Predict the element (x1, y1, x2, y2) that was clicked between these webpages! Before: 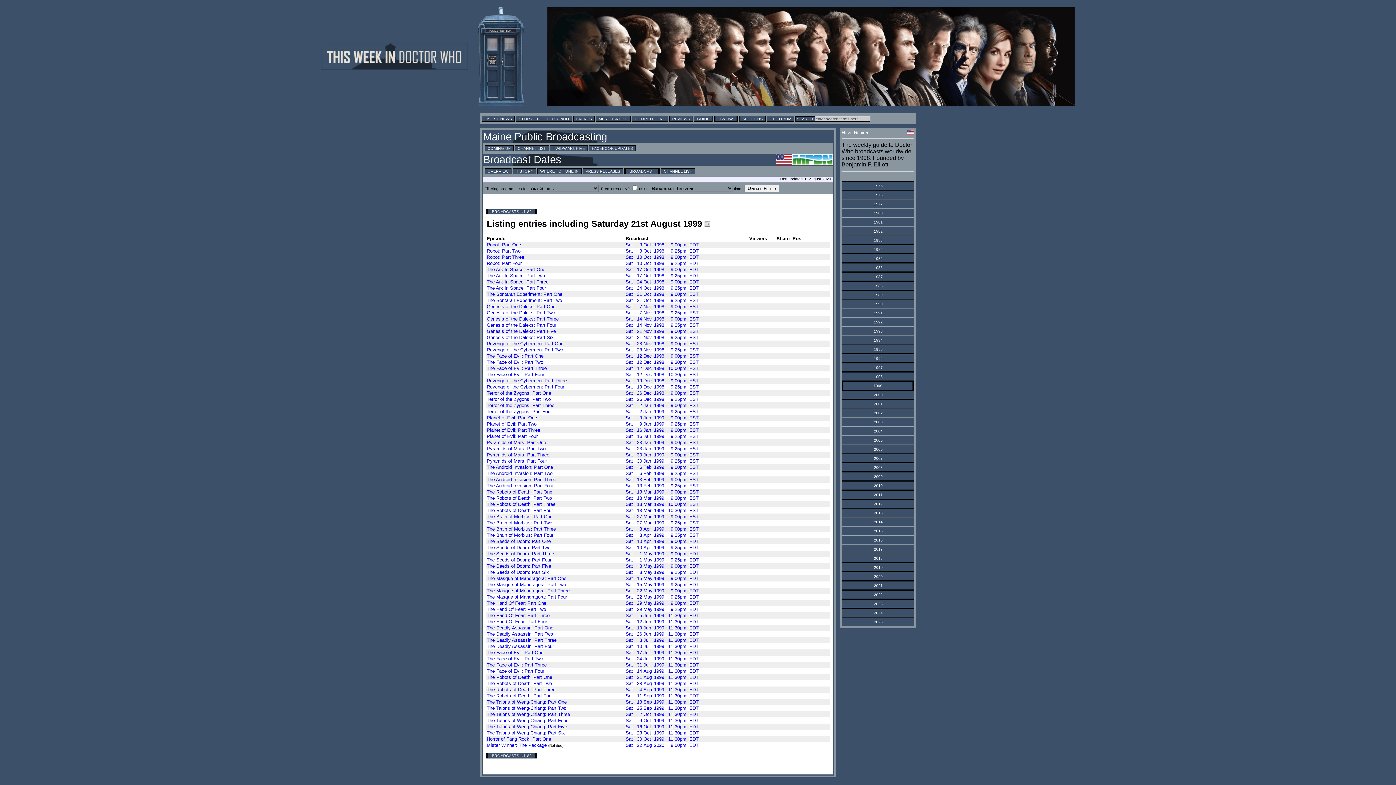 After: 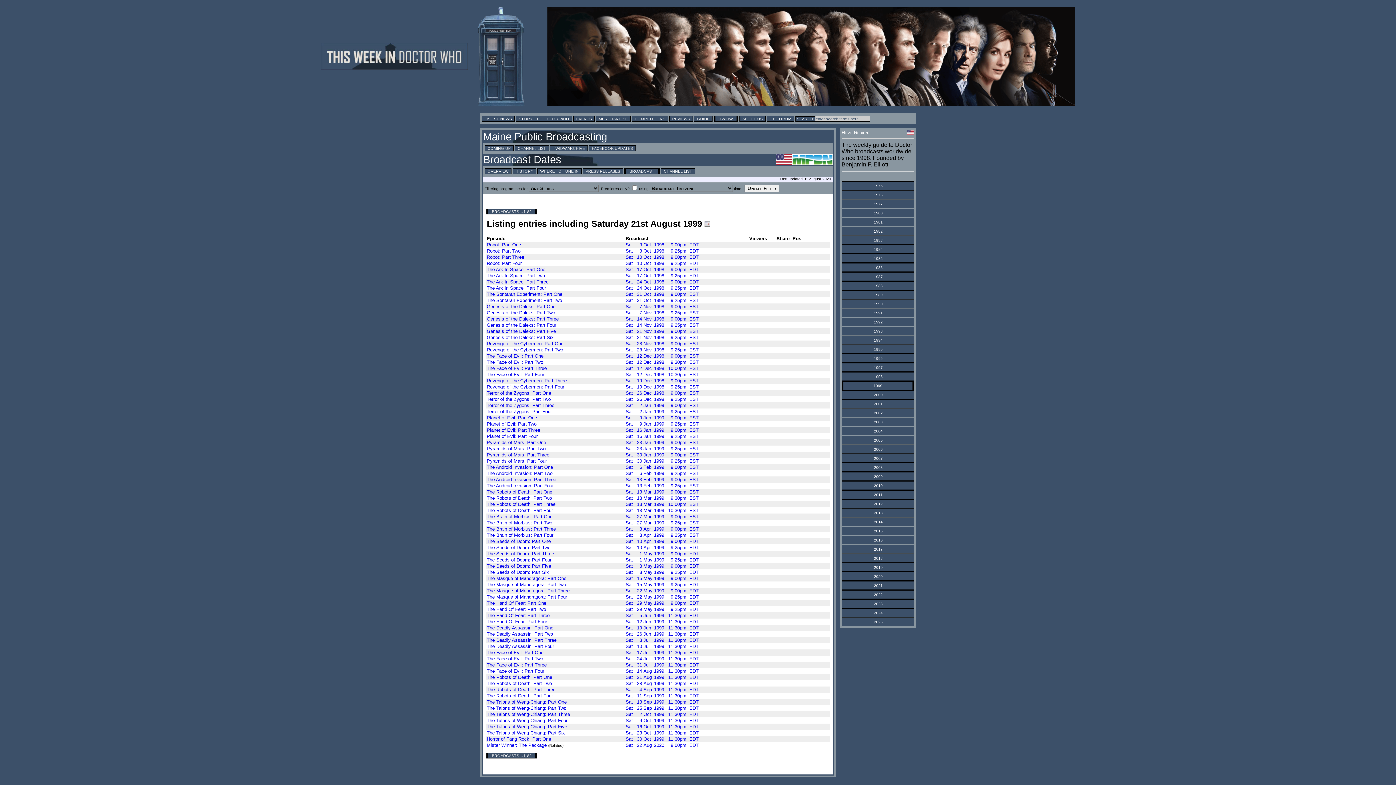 Action: label: Sat 18 Sep 1999 11:30pm  EDT bbox: (625, 699, 698, 704)